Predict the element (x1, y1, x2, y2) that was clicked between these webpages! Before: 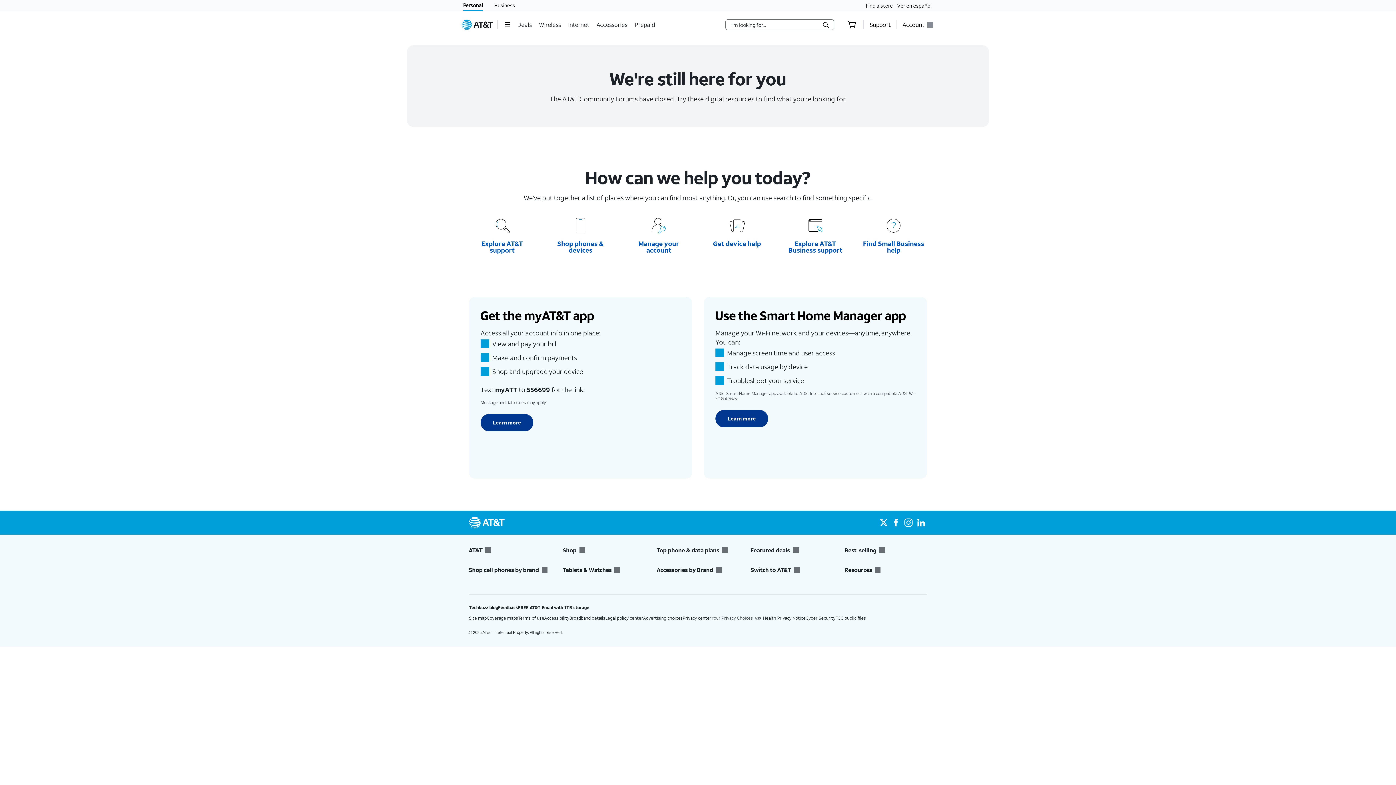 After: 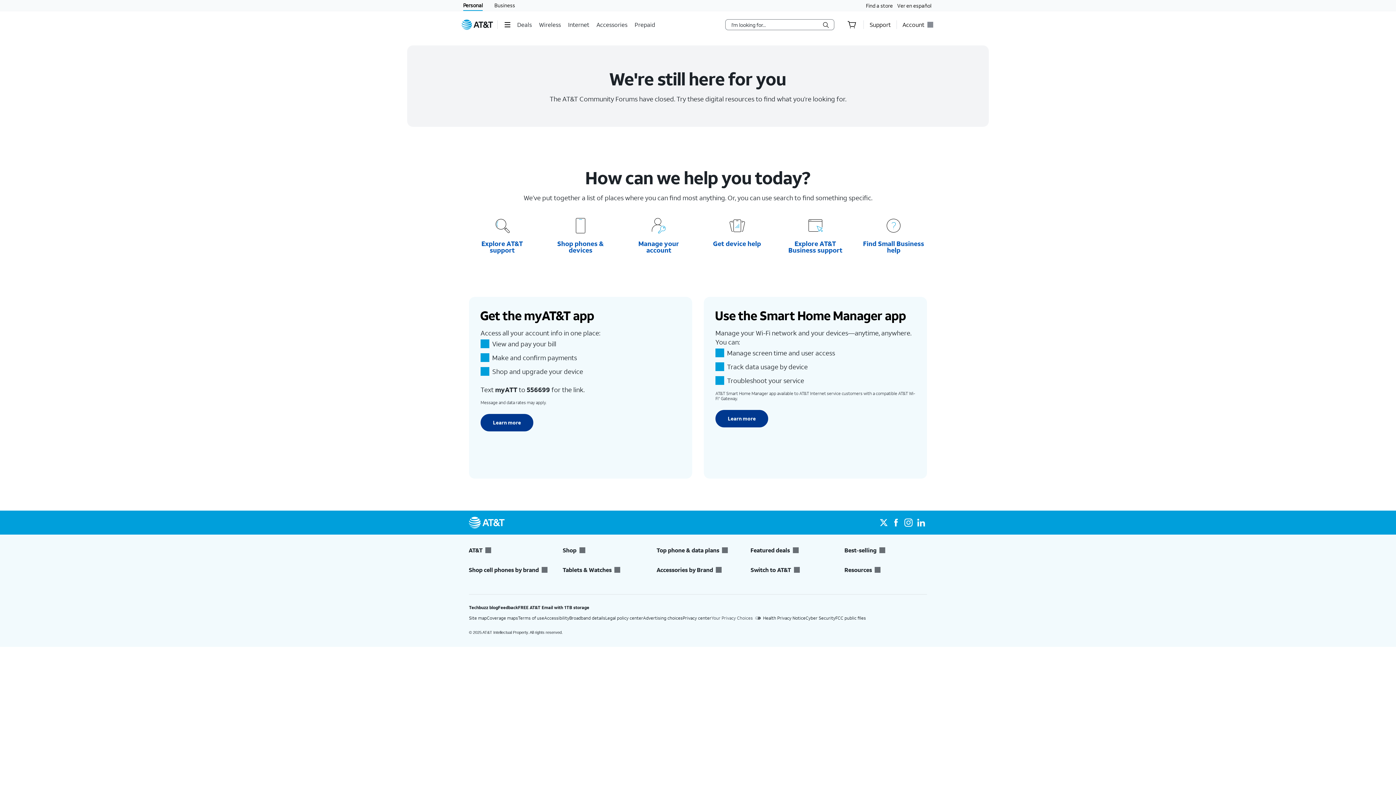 Action: label: Accessories by Brand bbox: (657, 566, 739, 574)